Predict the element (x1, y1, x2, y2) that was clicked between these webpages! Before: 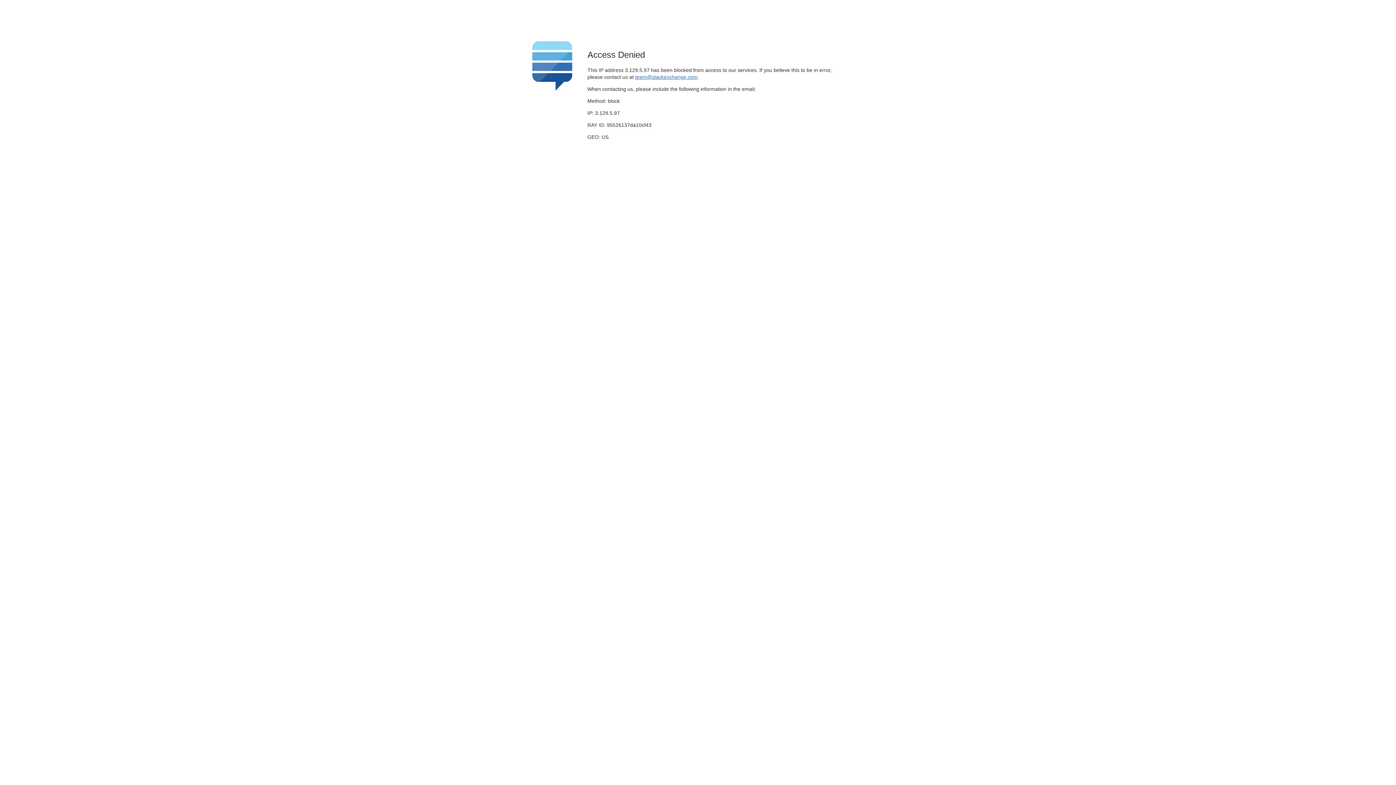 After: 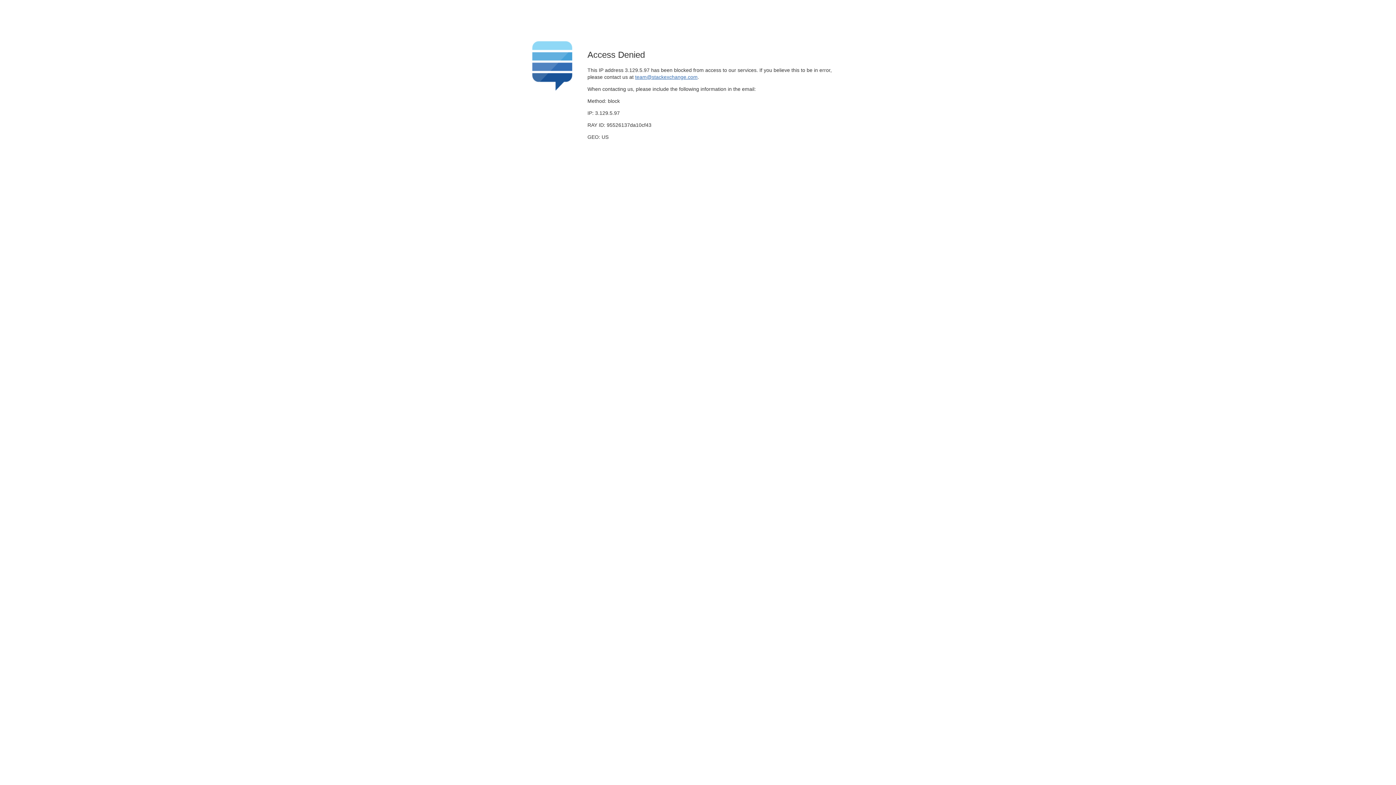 Action: bbox: (635, 74, 697, 79) label: team@stackexchange.com